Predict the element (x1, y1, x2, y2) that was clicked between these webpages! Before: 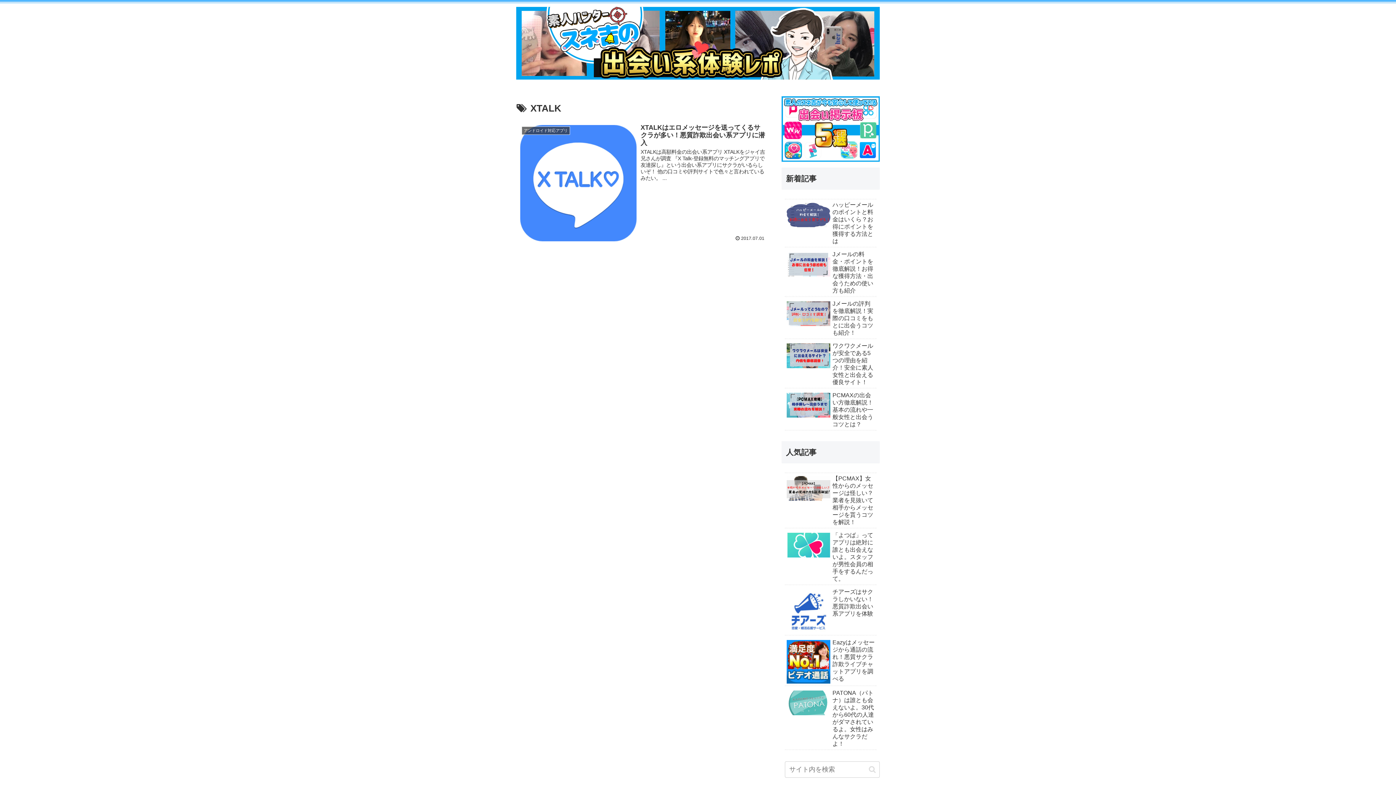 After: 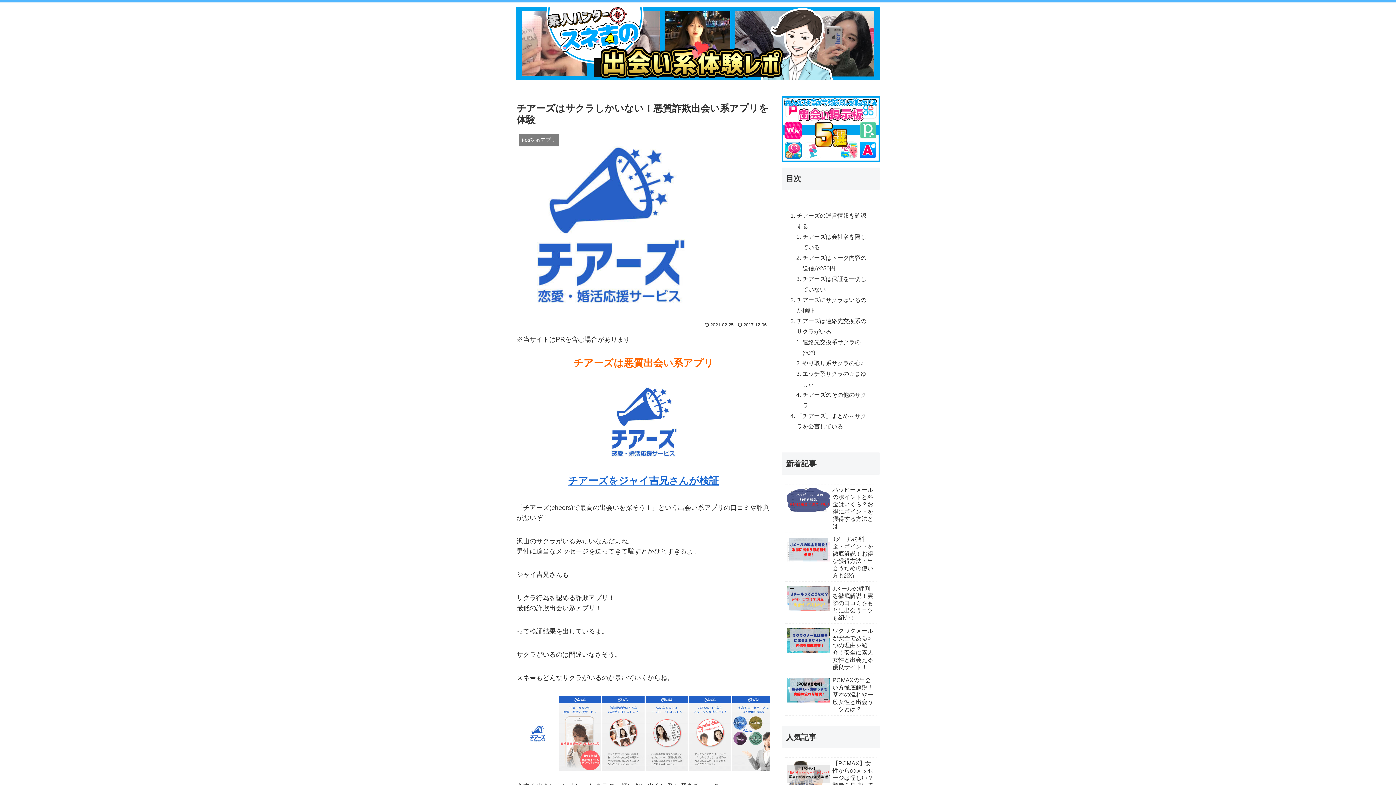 Action: label: チアーズはサクラしかいない！悪質詐欺出会い系アプリを体験 bbox: (785, 586, 876, 636)